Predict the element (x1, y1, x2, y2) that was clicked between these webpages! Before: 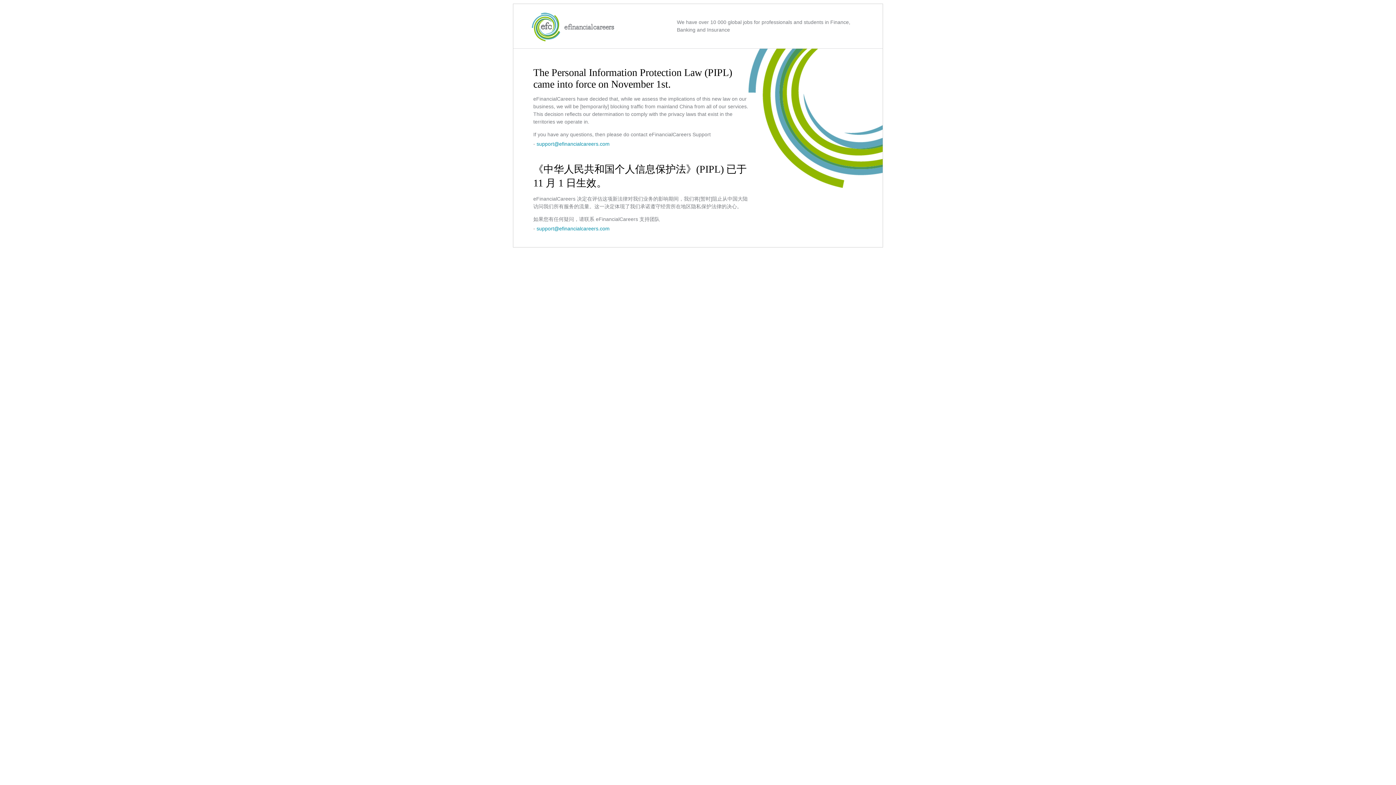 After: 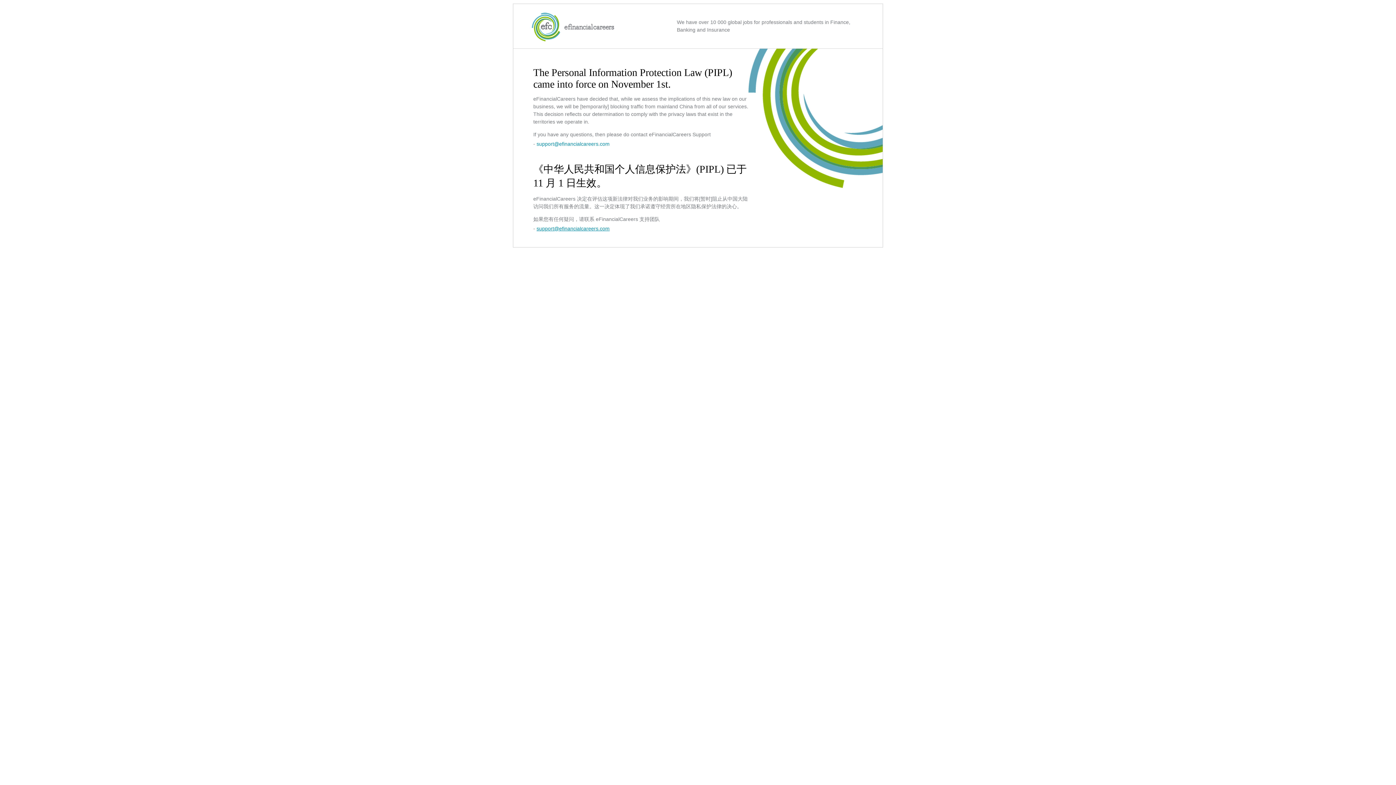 Action: label: support@efinancialcareers.com bbox: (536, 225, 609, 231)